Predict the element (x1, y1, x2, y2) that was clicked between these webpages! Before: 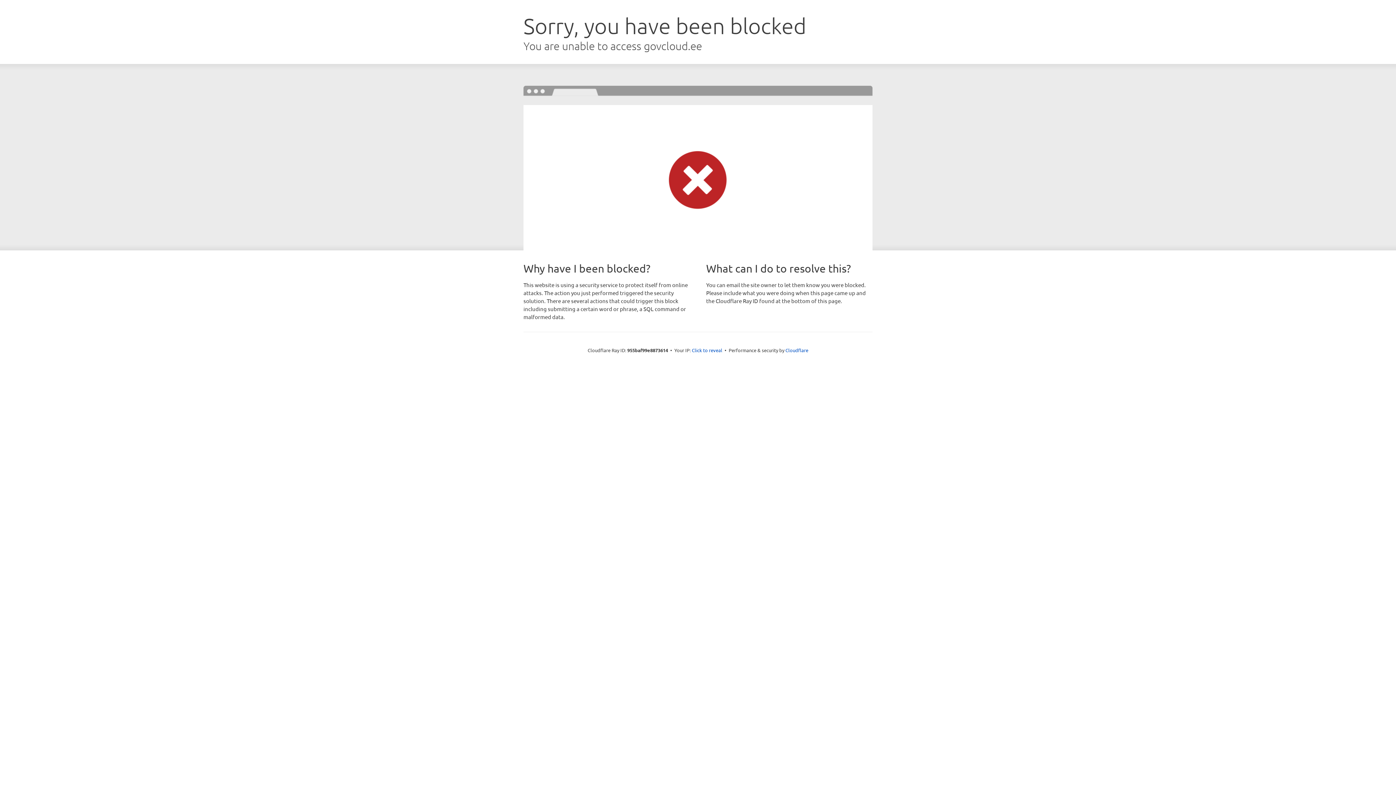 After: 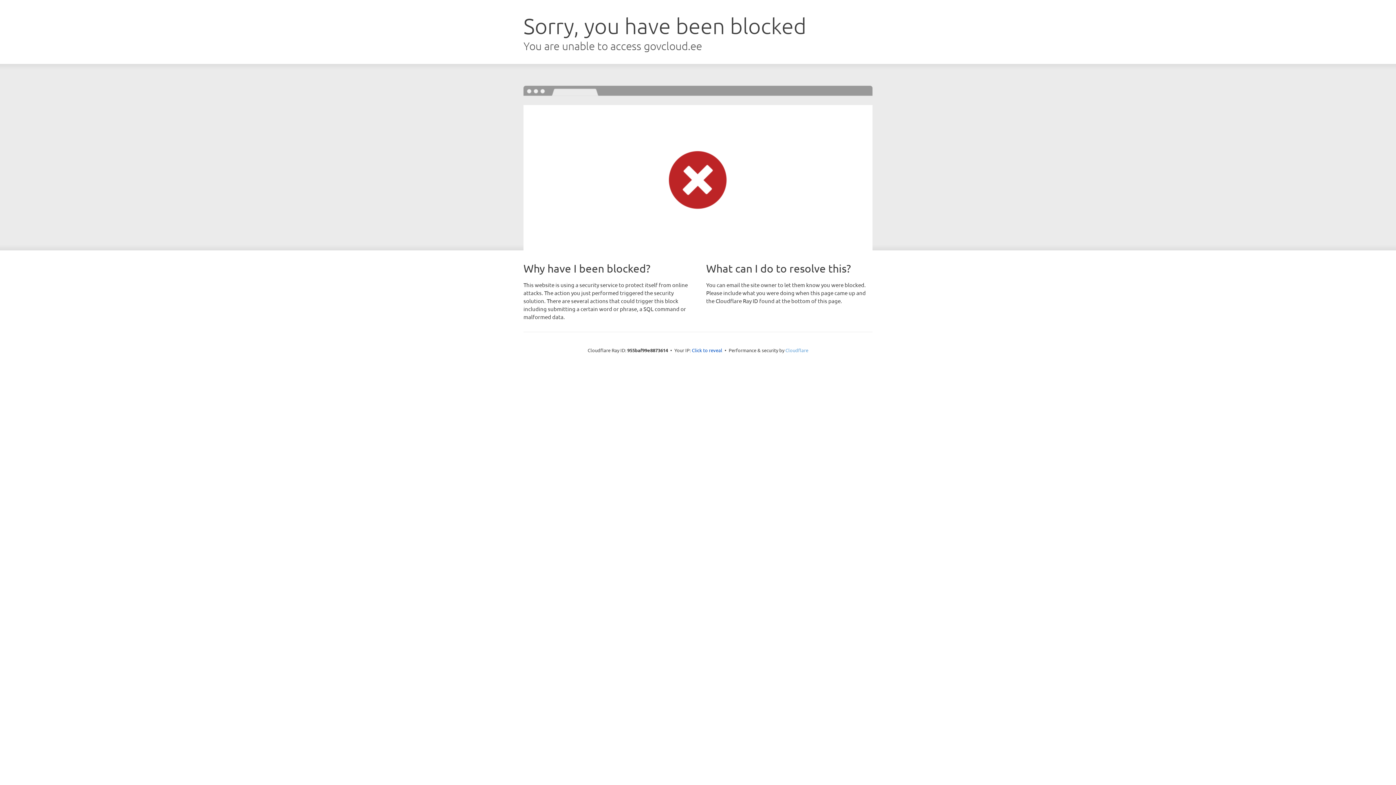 Action: bbox: (785, 347, 808, 353) label: Cloudflare